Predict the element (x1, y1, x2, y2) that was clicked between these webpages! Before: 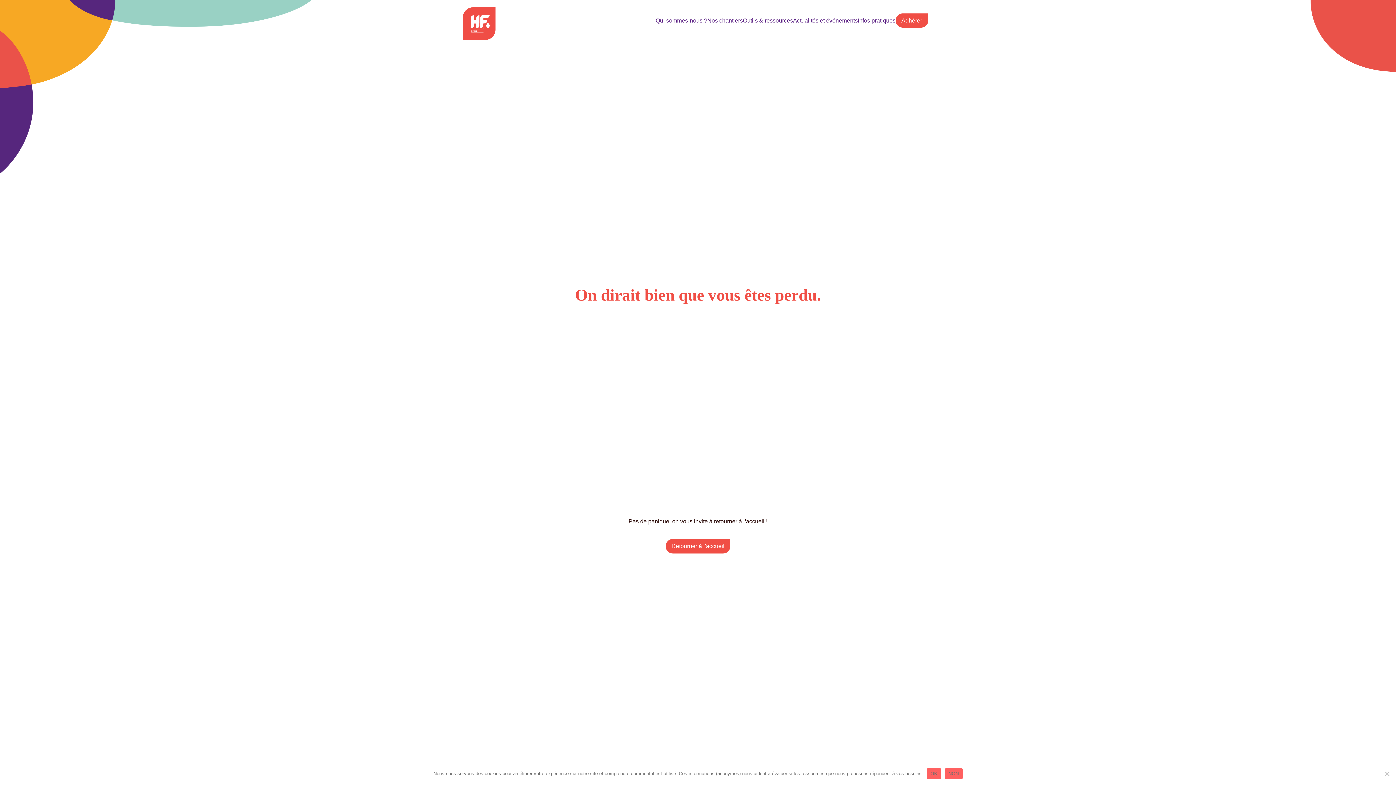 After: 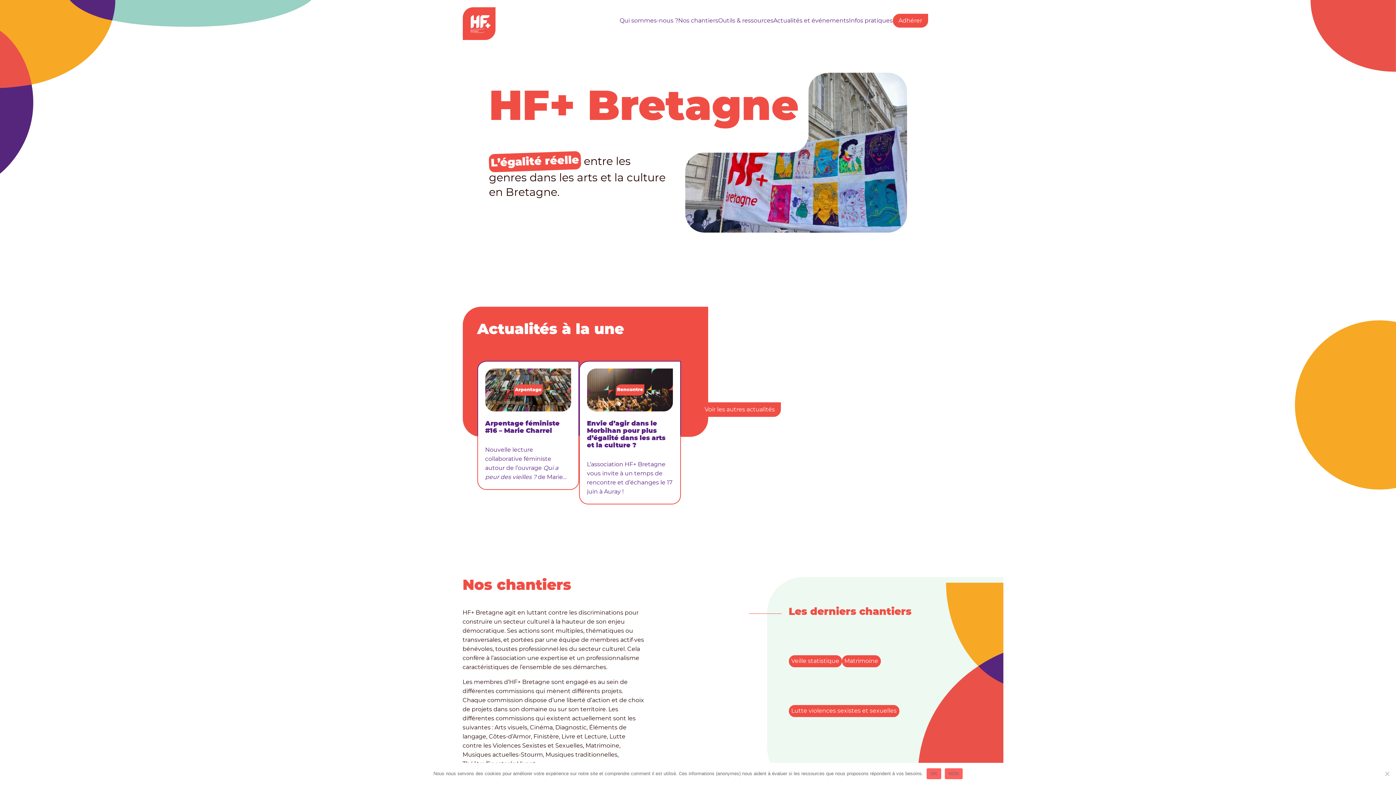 Action: bbox: (462, 7, 495, 41)